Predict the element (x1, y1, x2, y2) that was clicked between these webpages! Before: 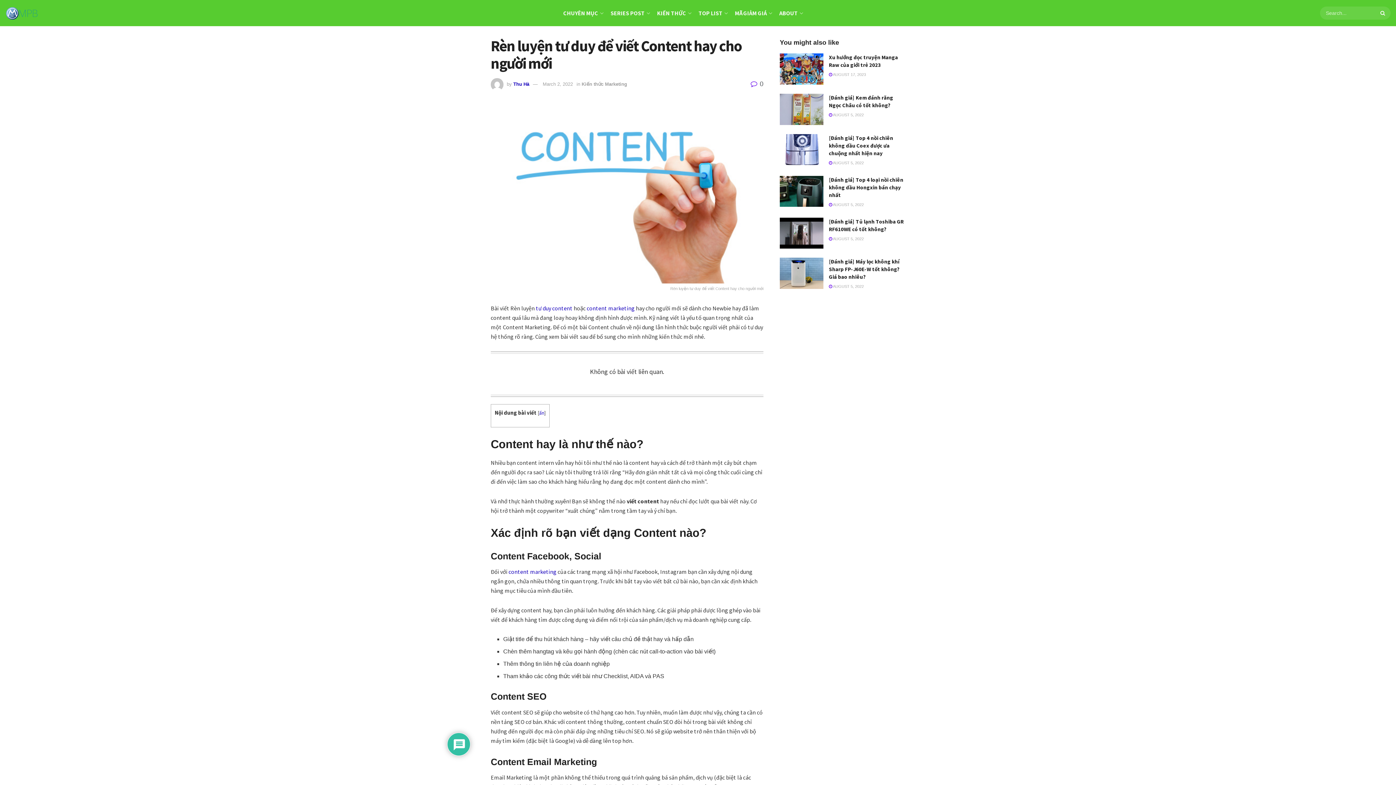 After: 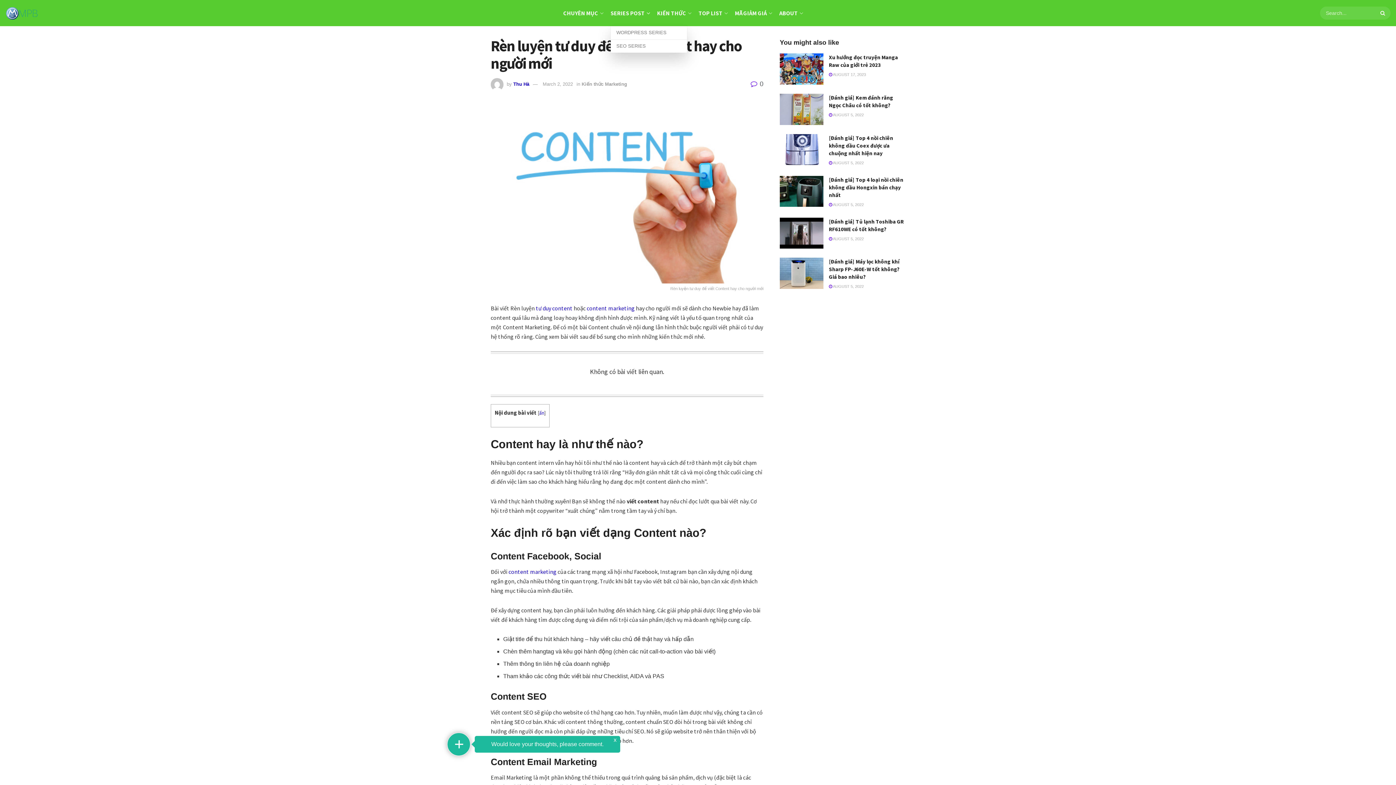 Action: bbox: (610, 0, 649, 26) label: SERIES POST